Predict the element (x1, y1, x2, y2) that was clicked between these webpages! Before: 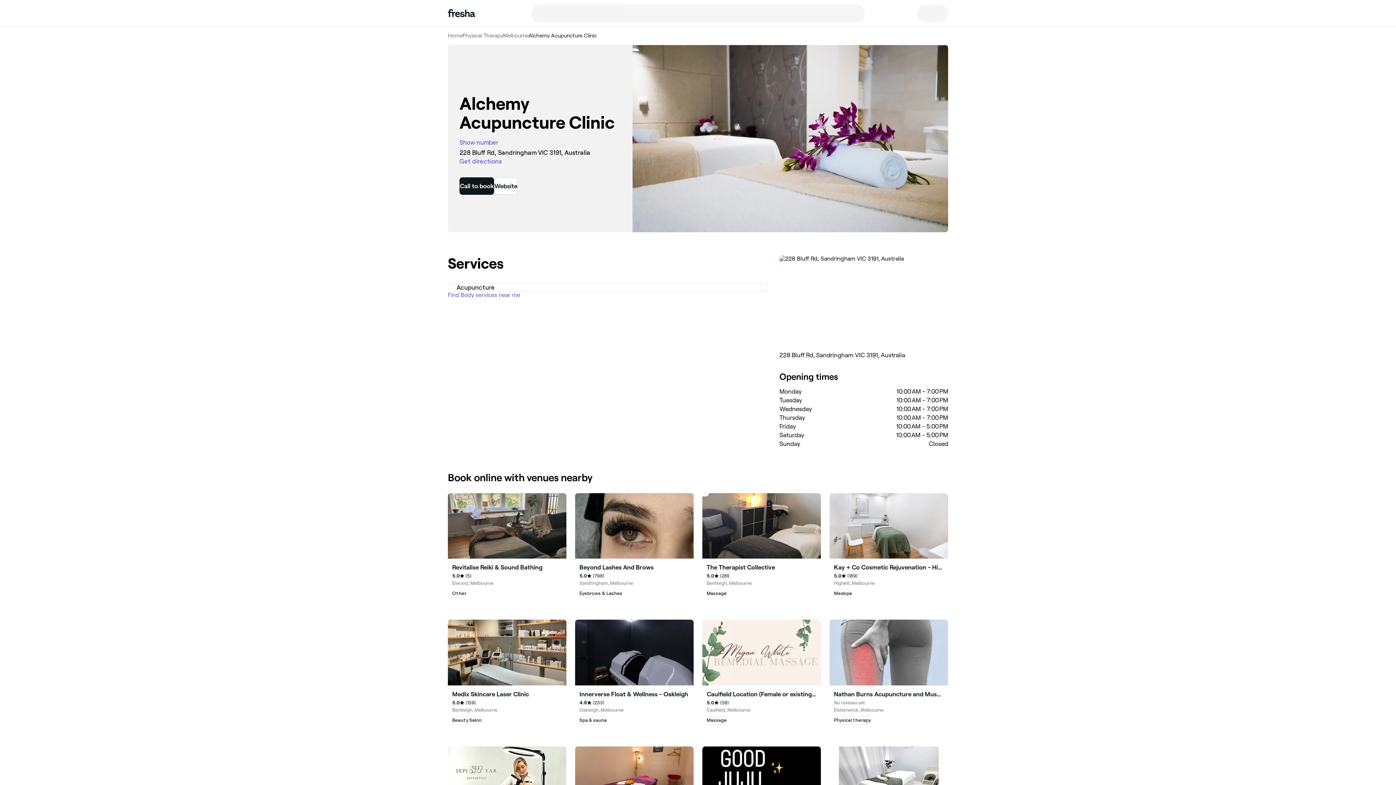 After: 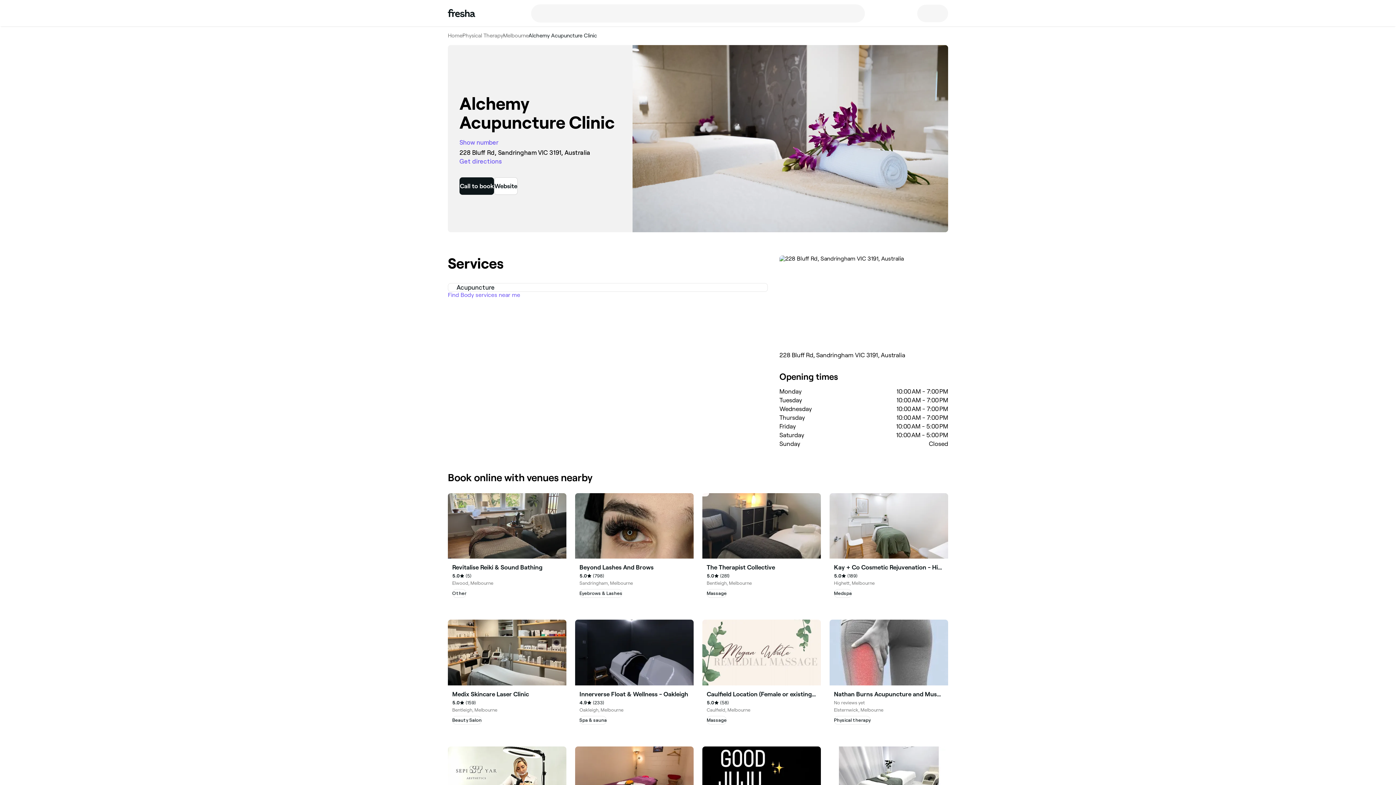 Action: bbox: (459, 138, 498, 146) label: Show number